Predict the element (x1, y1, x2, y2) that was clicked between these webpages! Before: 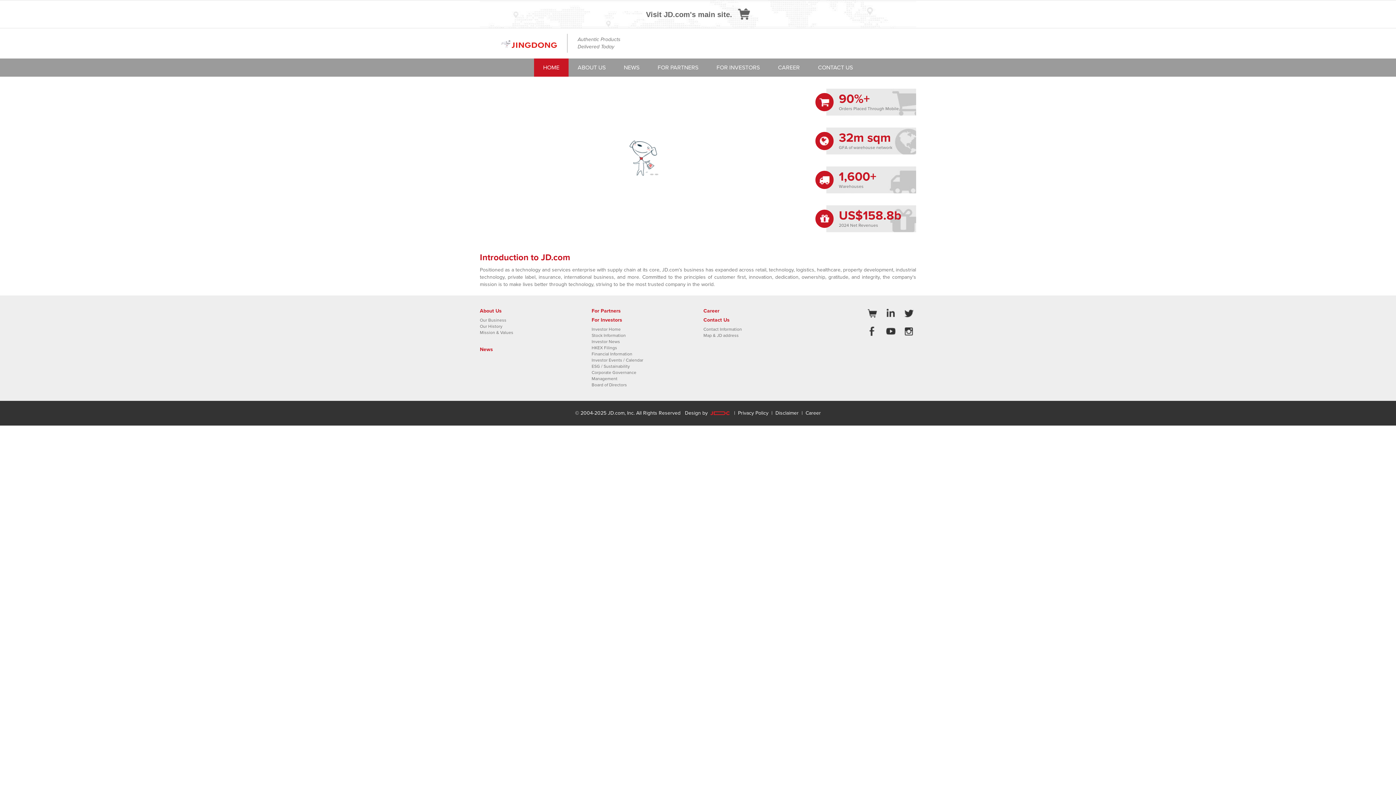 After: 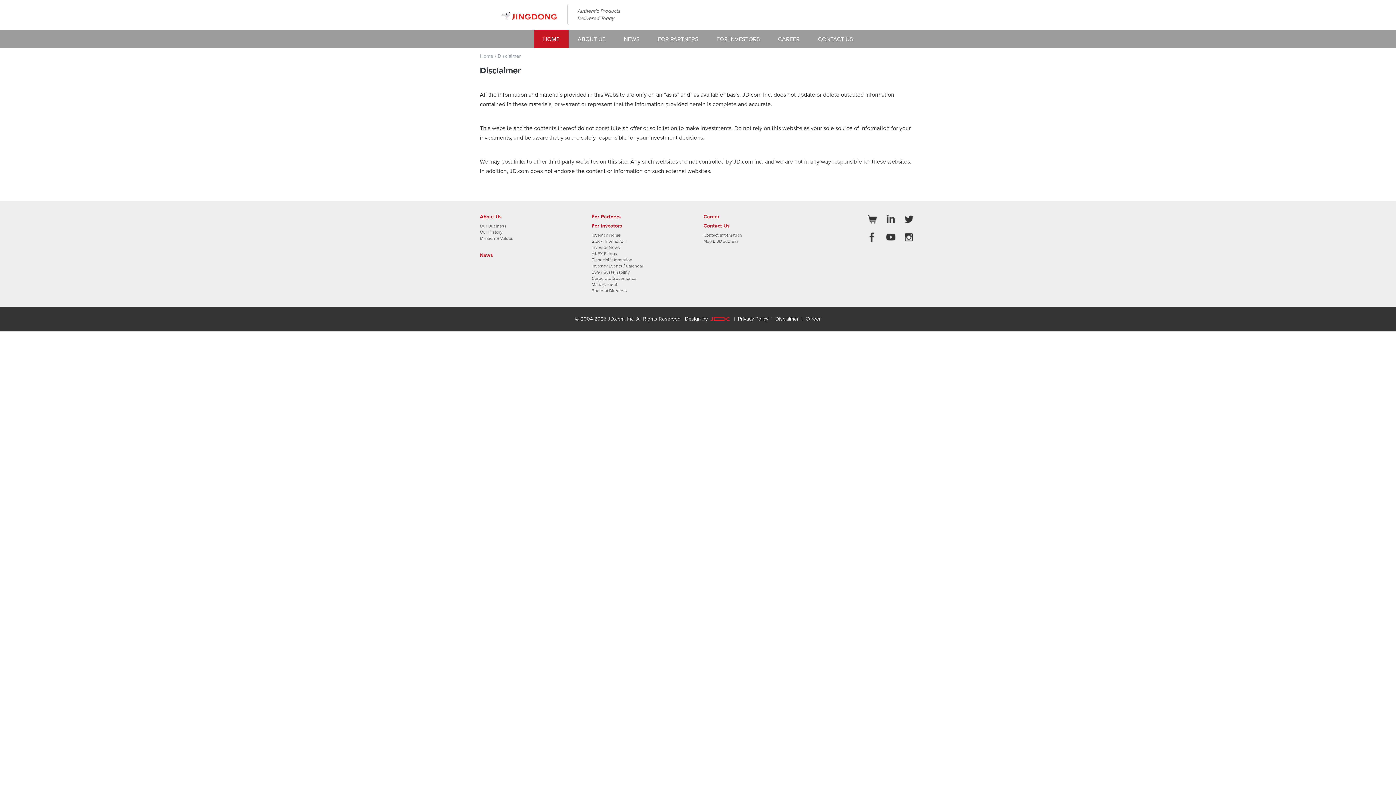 Action: label: Disclaimer bbox: (775, 410, 798, 416)